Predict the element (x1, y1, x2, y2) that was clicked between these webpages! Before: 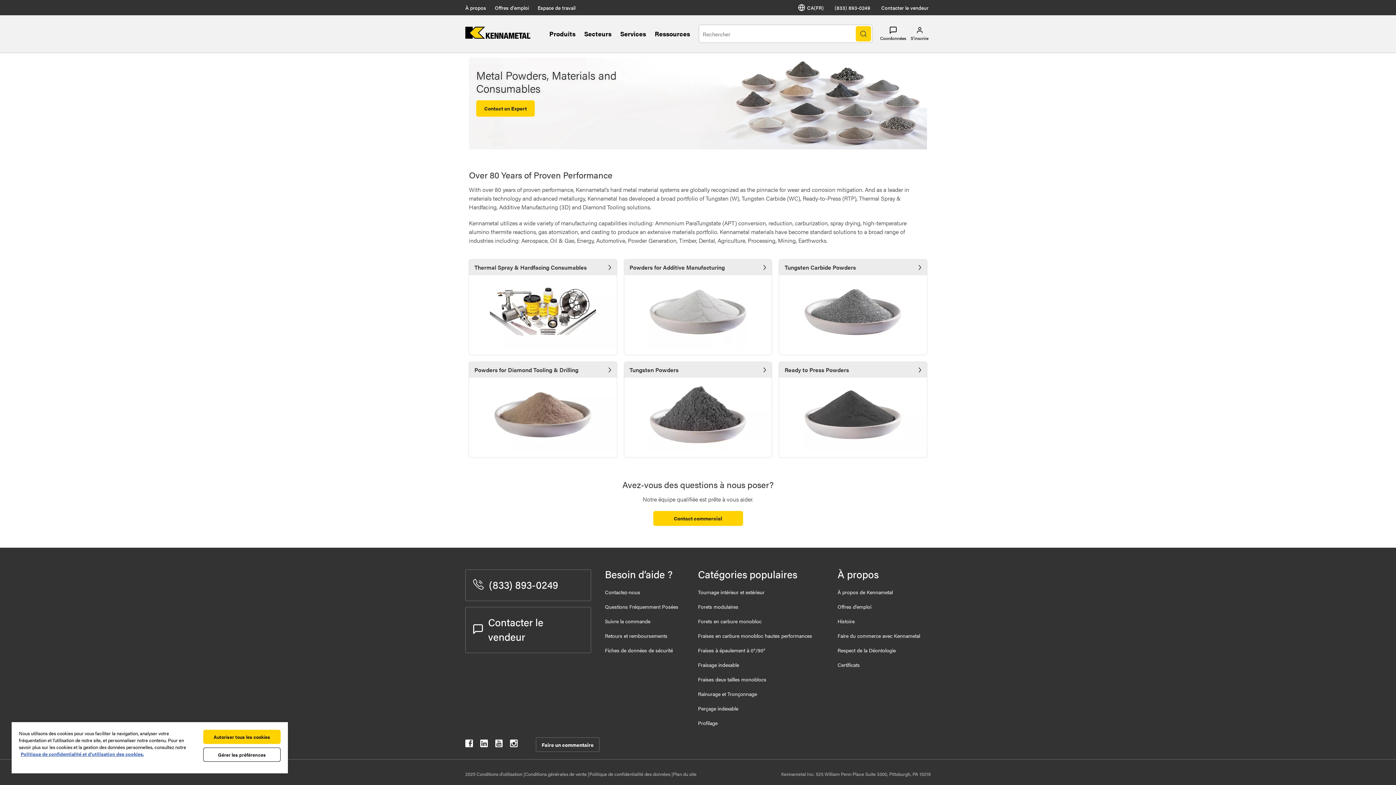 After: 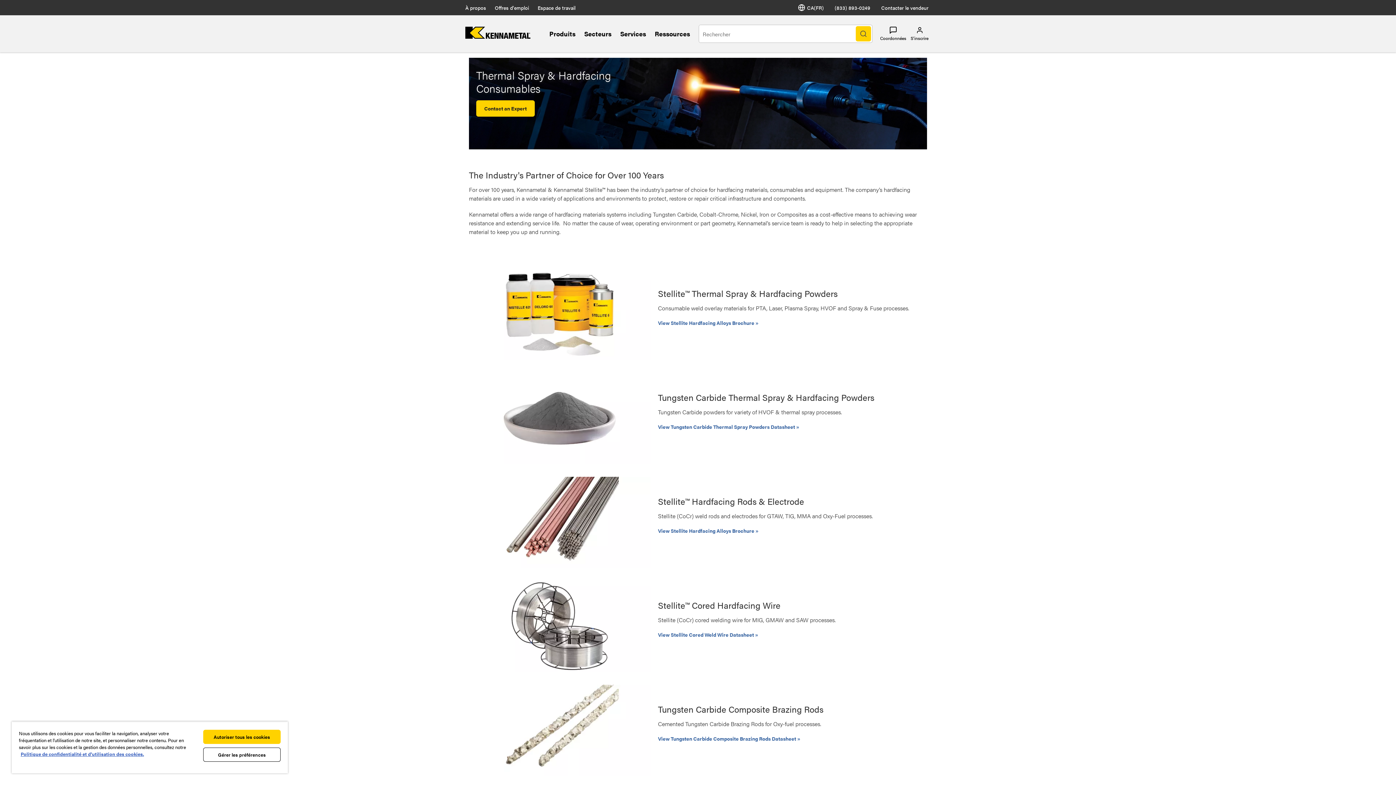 Action: bbox: (469, 259, 616, 355) label: Thermal Spray & Hardfacing Consumables